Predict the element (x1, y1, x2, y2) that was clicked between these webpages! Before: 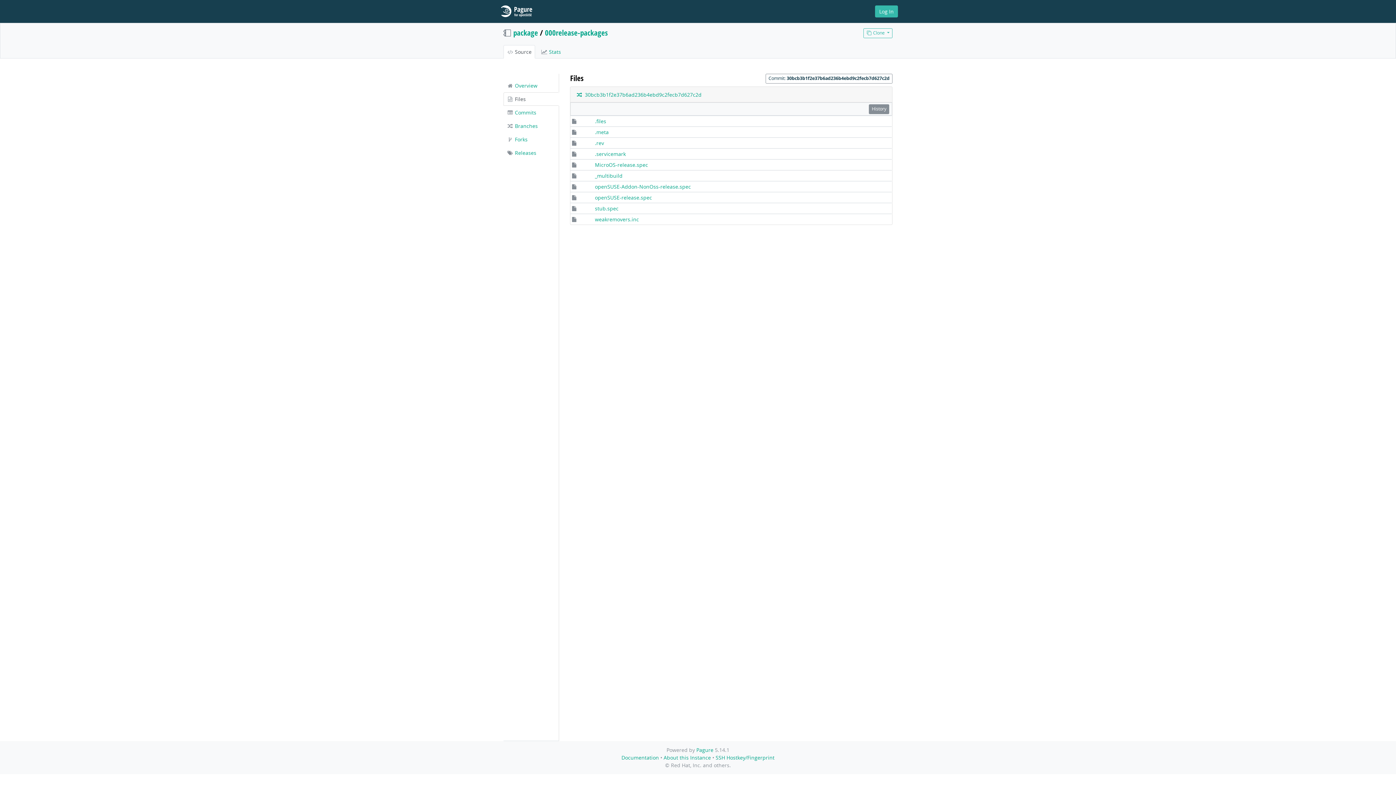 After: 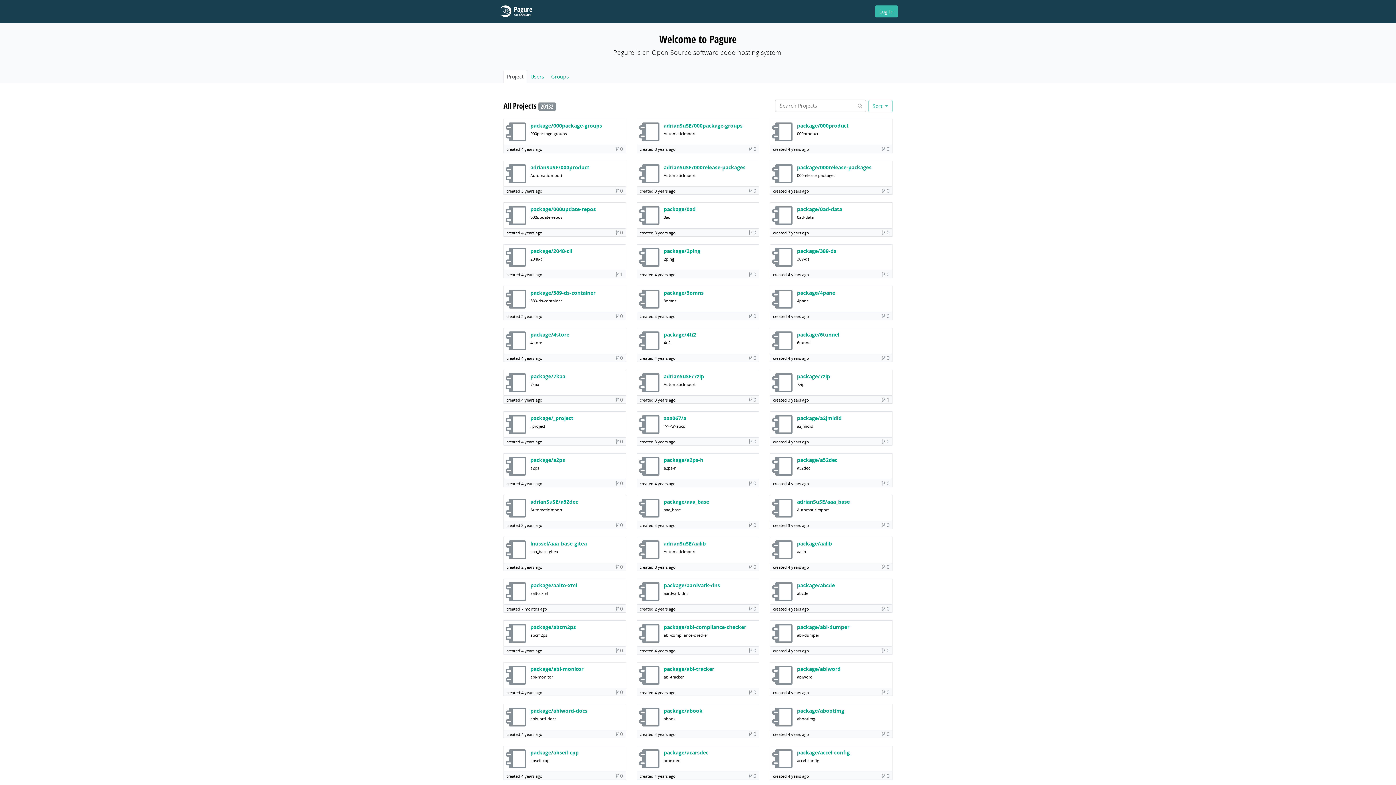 Action: bbox: (498, 2, 534, 20)